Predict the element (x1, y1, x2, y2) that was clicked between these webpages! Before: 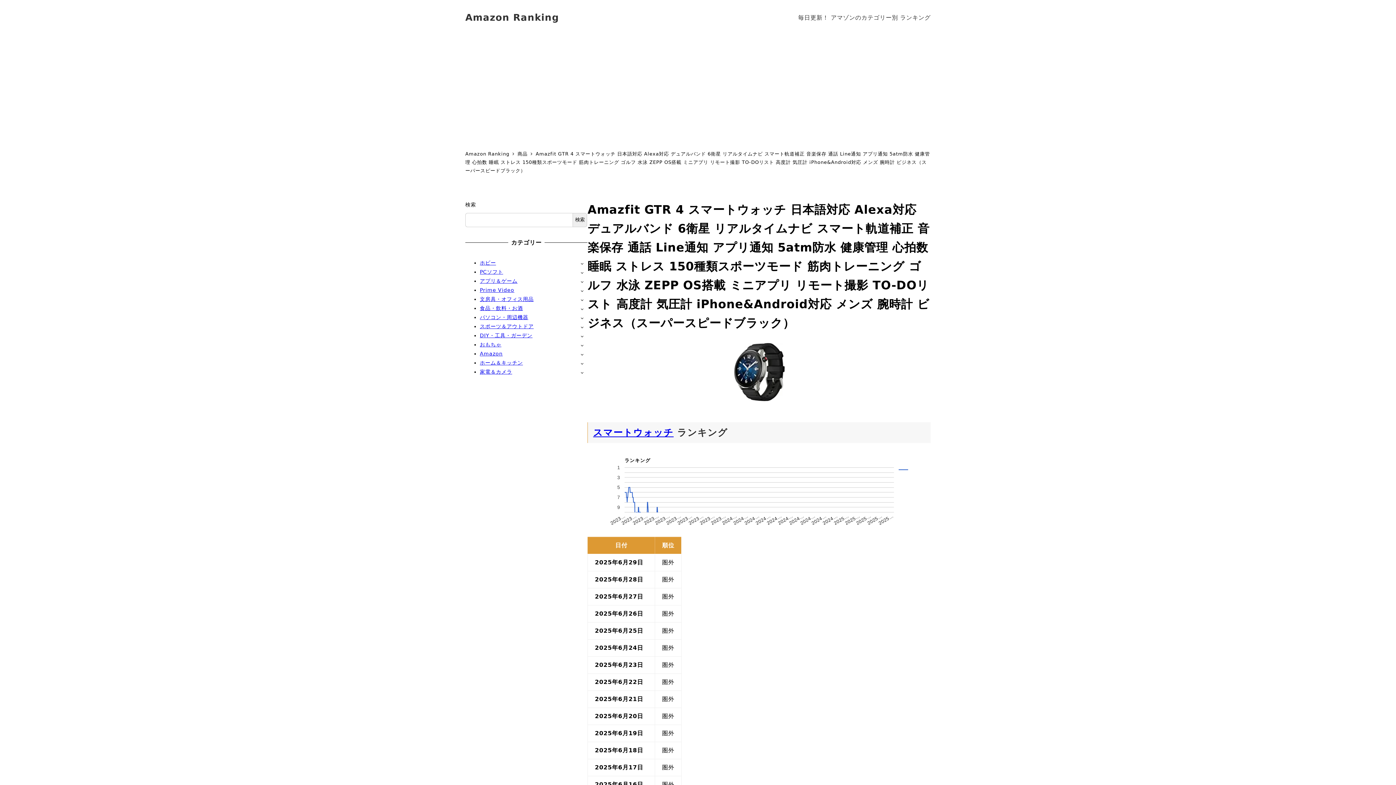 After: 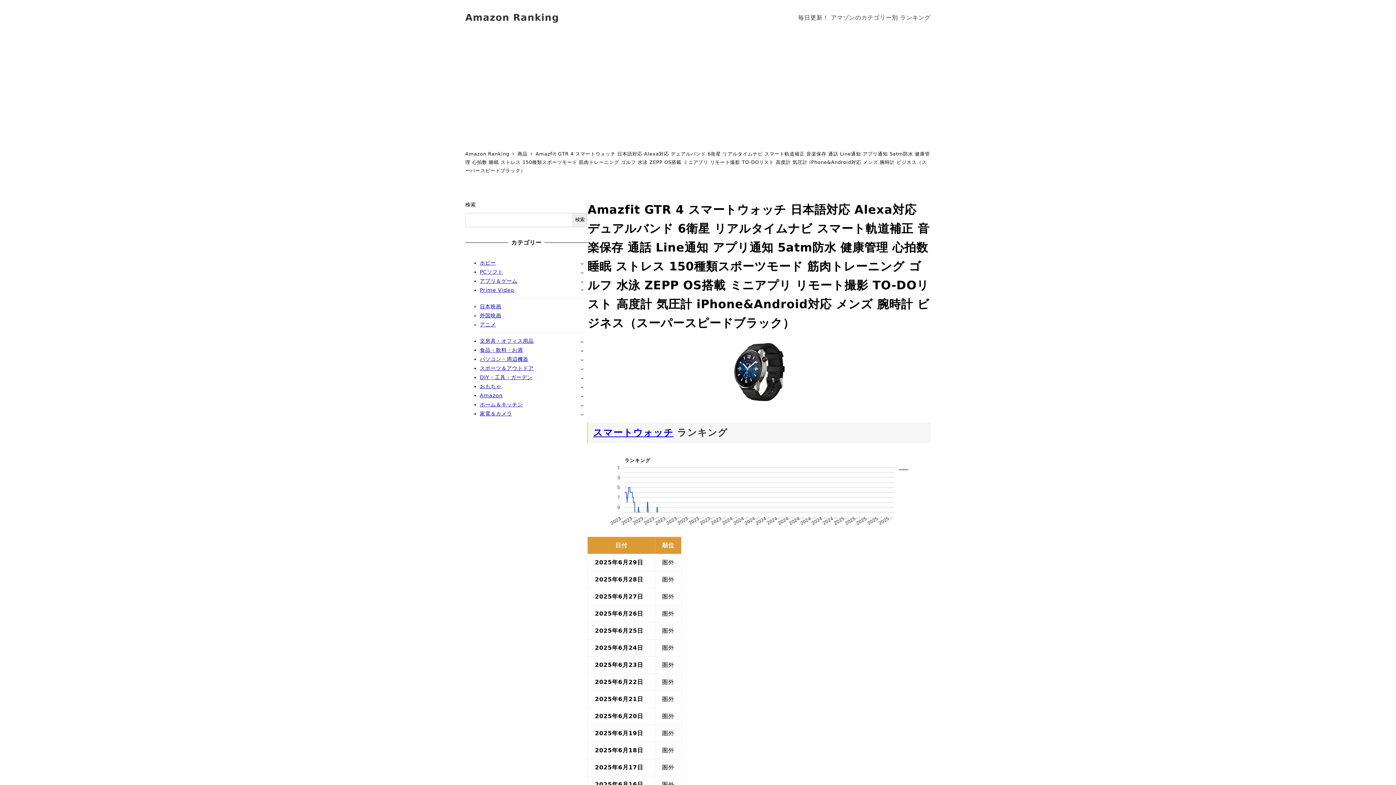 Action: bbox: (577, 285, 587, 295) label: サブメニューを開く